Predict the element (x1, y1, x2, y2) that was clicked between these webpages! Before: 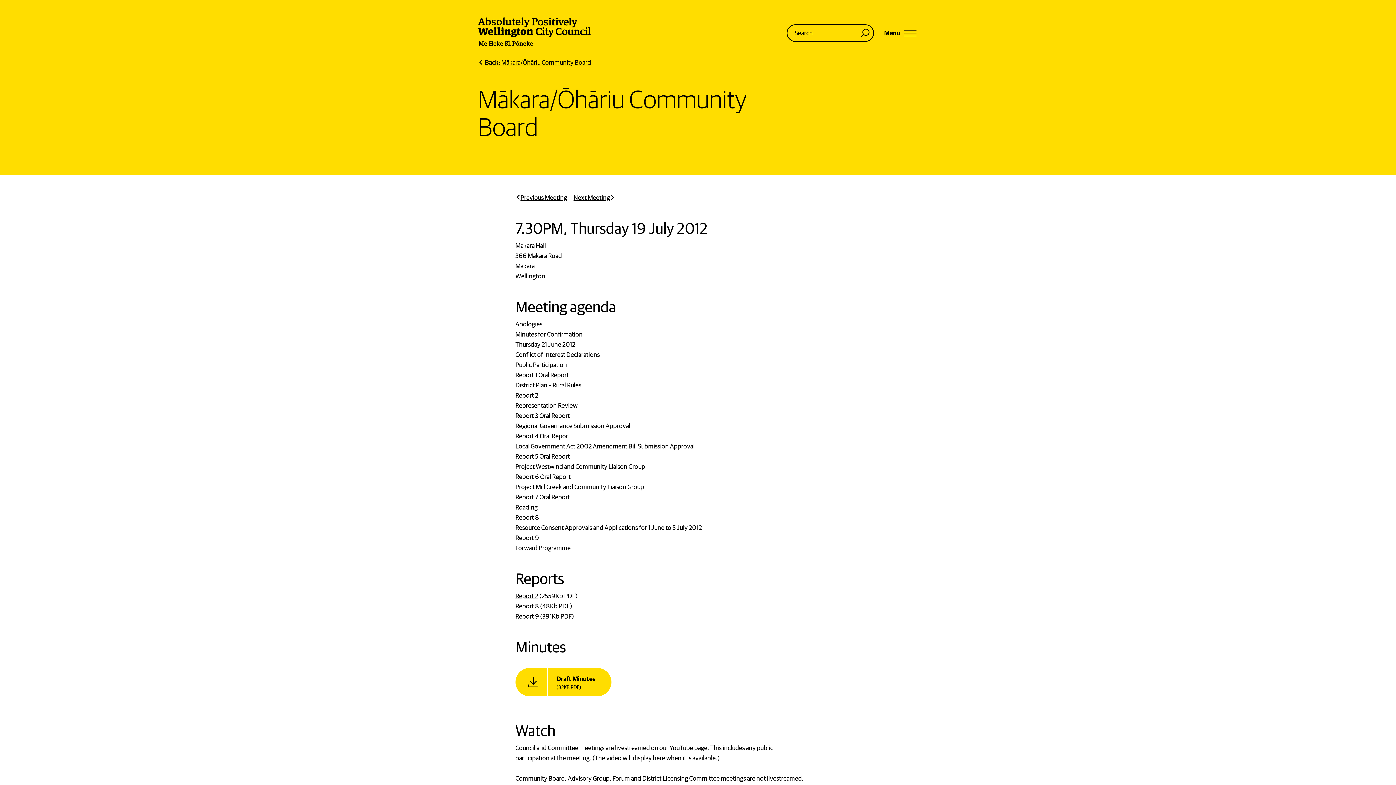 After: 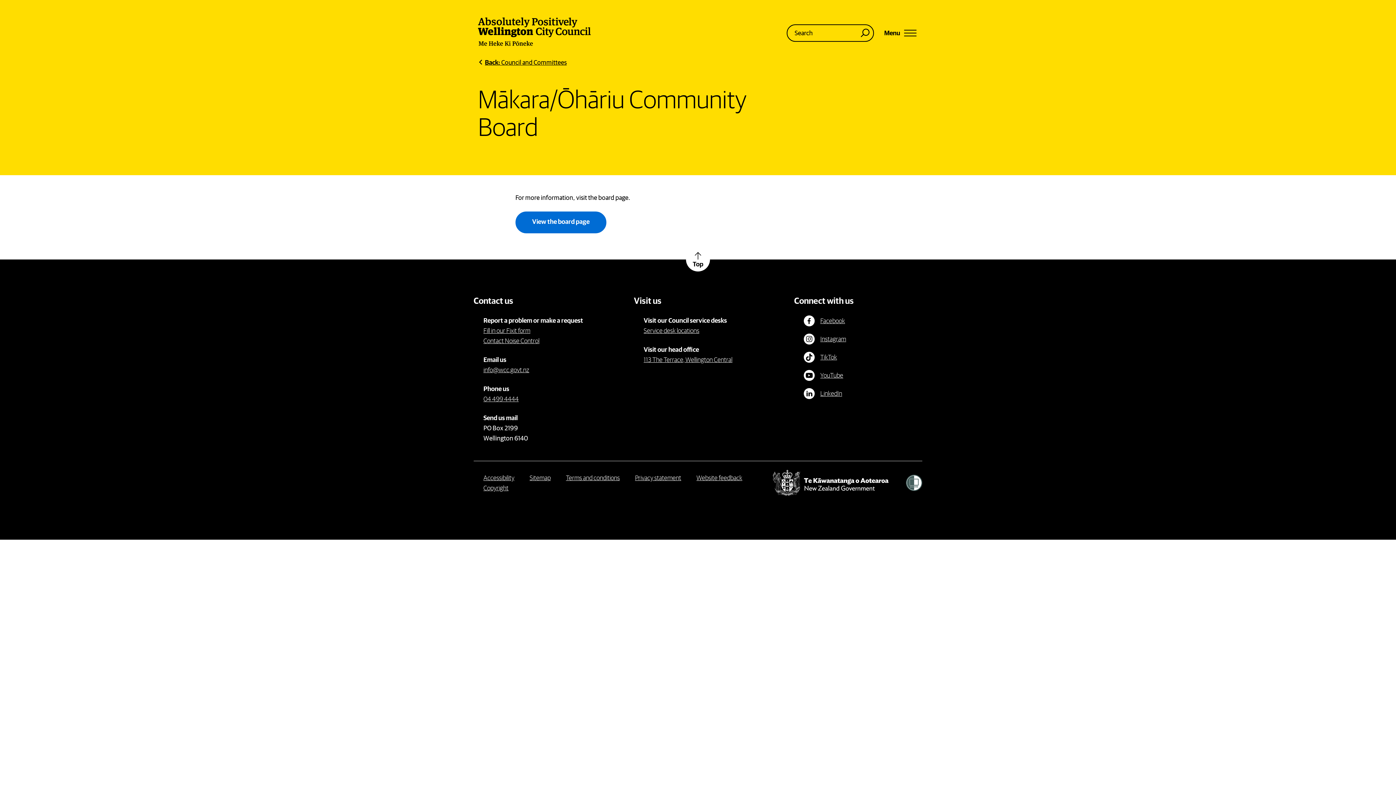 Action: label: Back to Mākara/Ōhāriu Community Board bbox: (478, 58, 591, 66)